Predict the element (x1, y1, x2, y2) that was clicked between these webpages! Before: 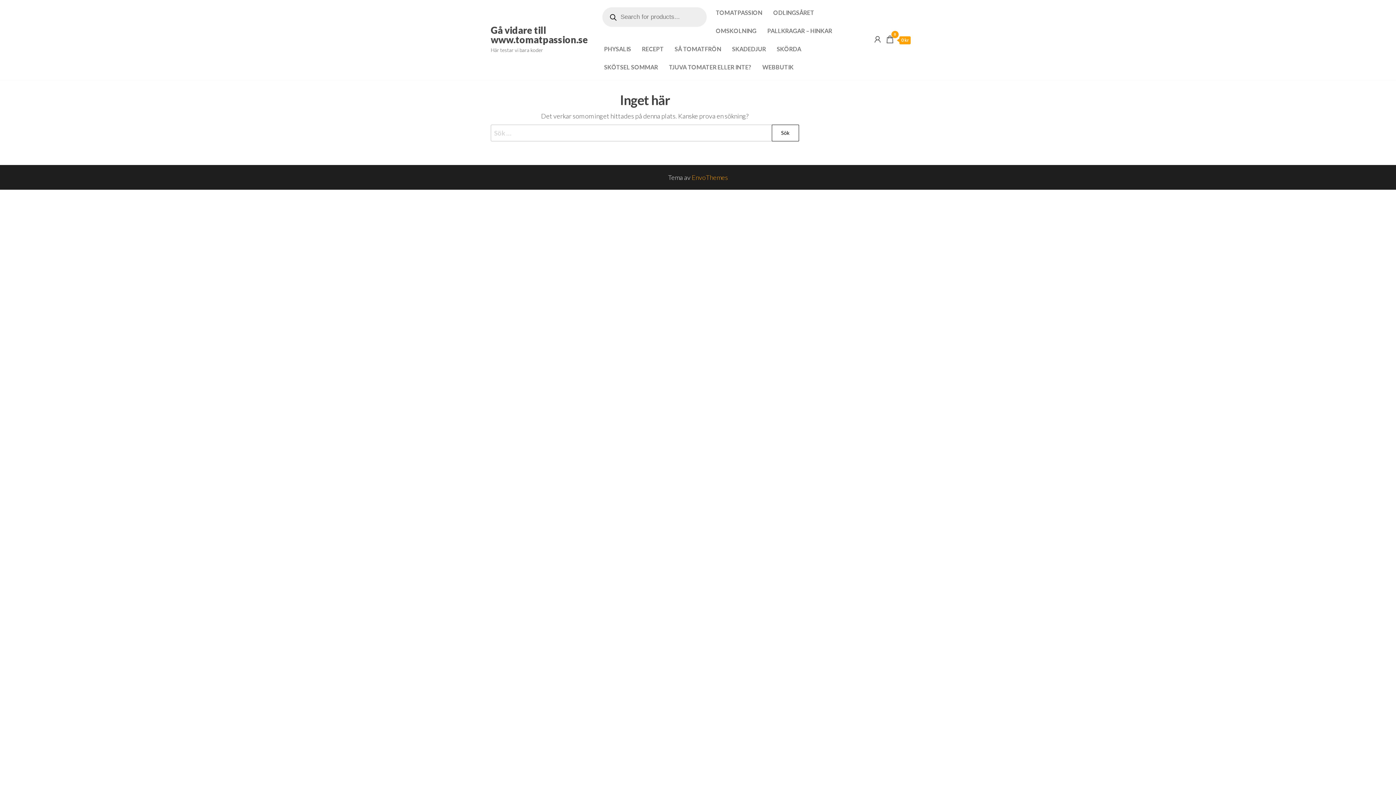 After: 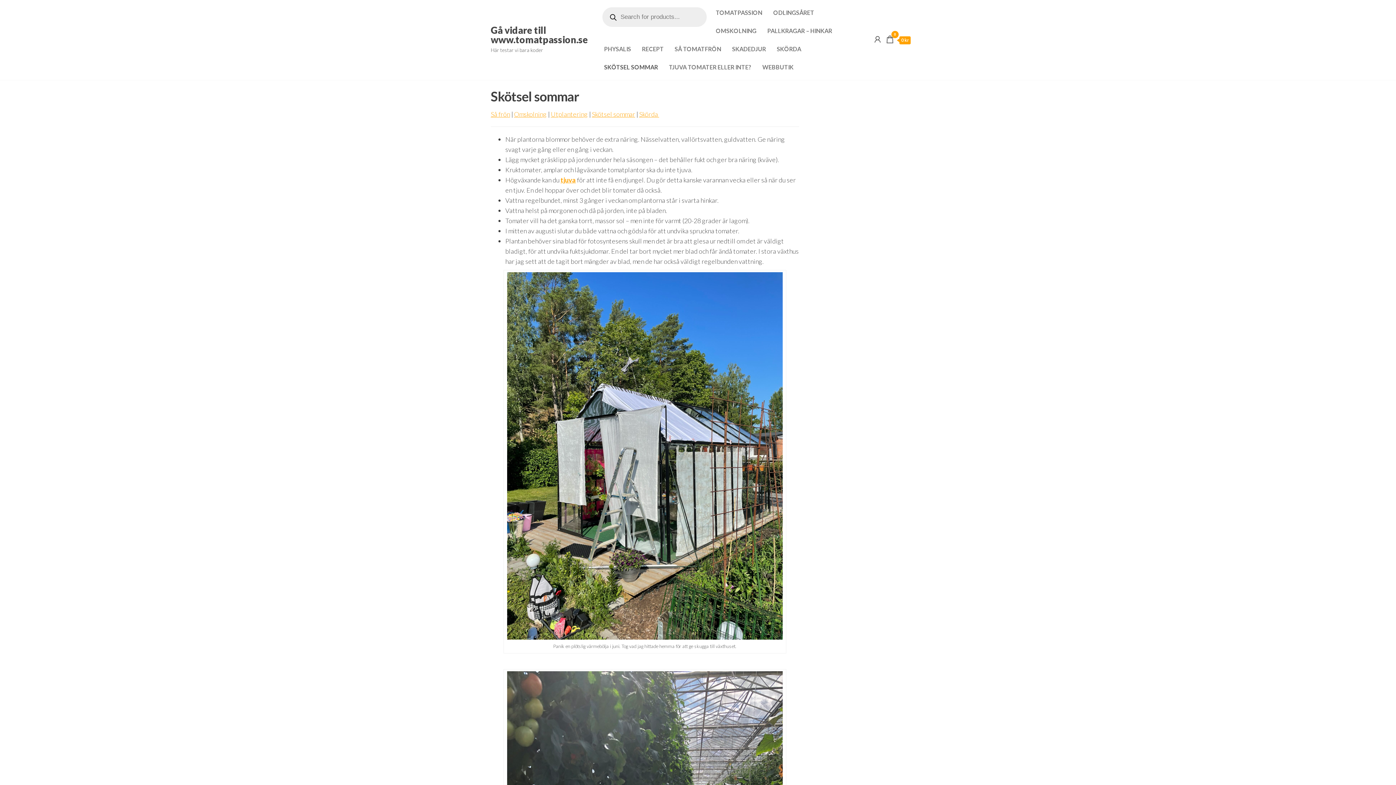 Action: bbox: (598, 58, 663, 76) label: SKÖTSEL SOMMAR